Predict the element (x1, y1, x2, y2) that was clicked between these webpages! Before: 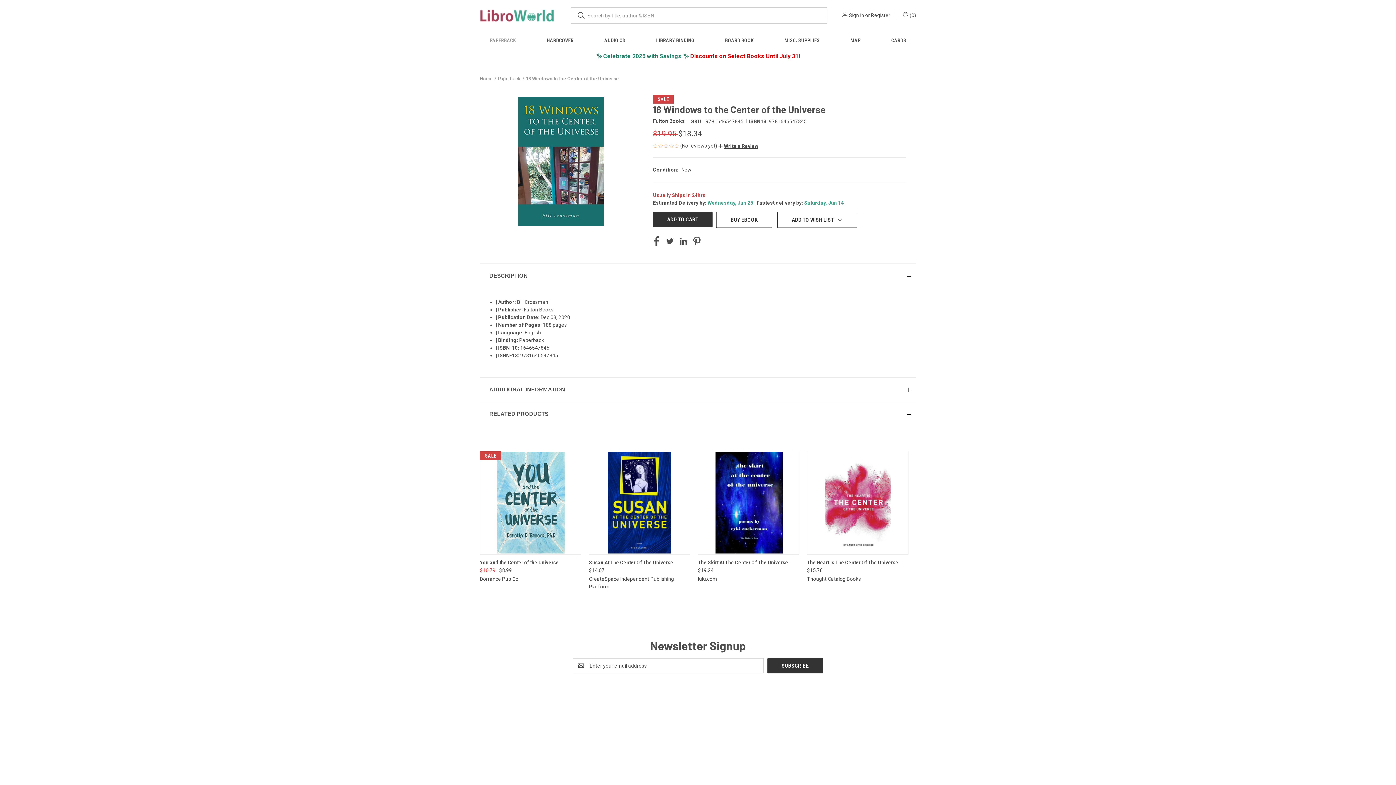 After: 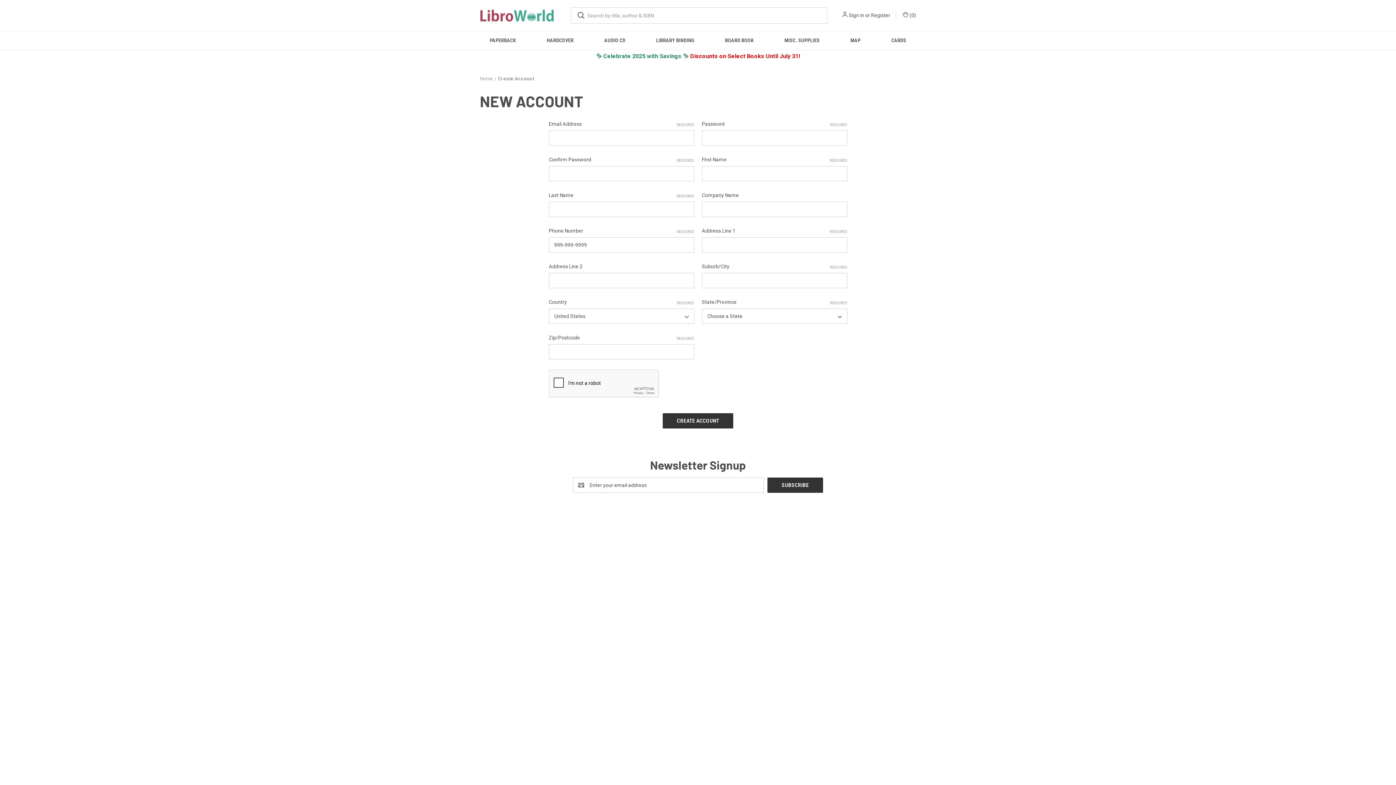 Action: bbox: (871, 11, 890, 19) label: Register